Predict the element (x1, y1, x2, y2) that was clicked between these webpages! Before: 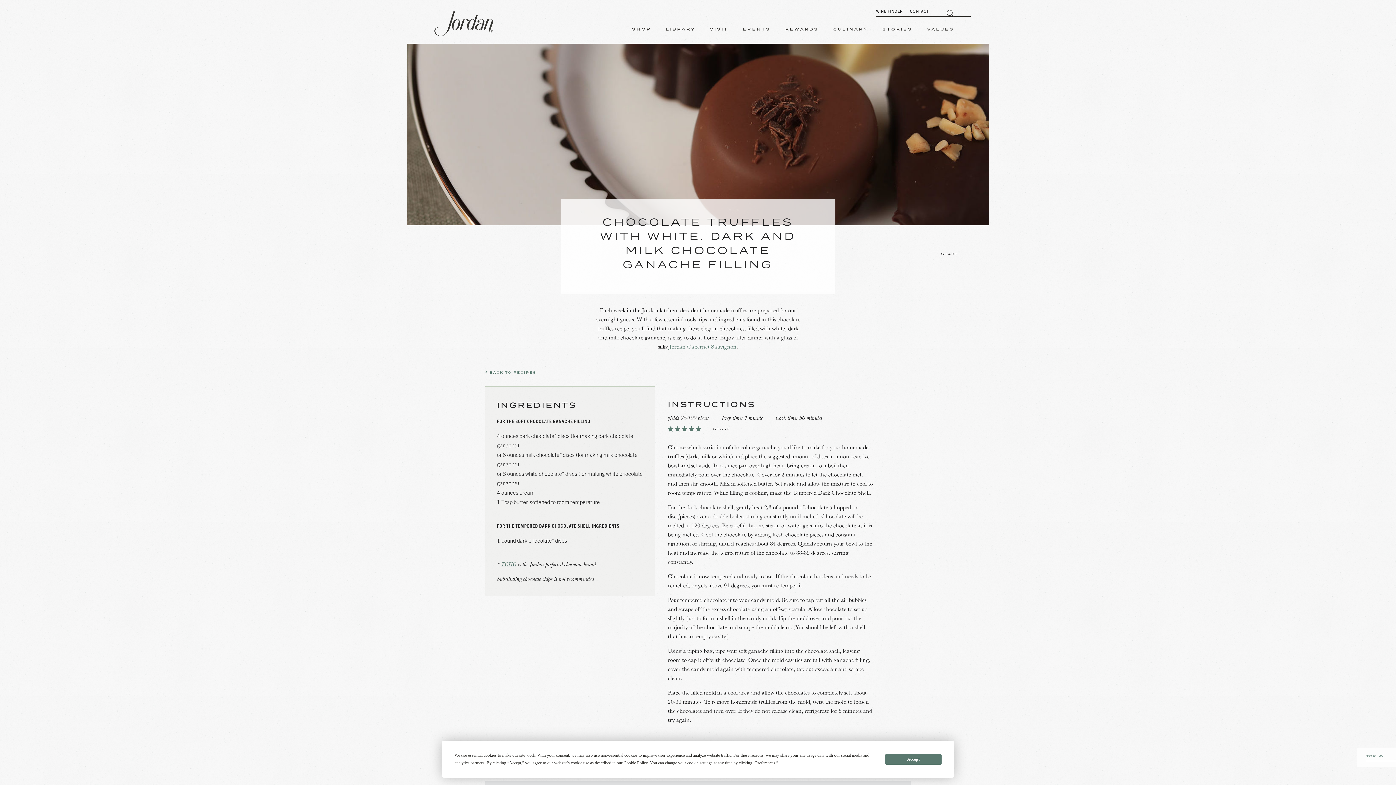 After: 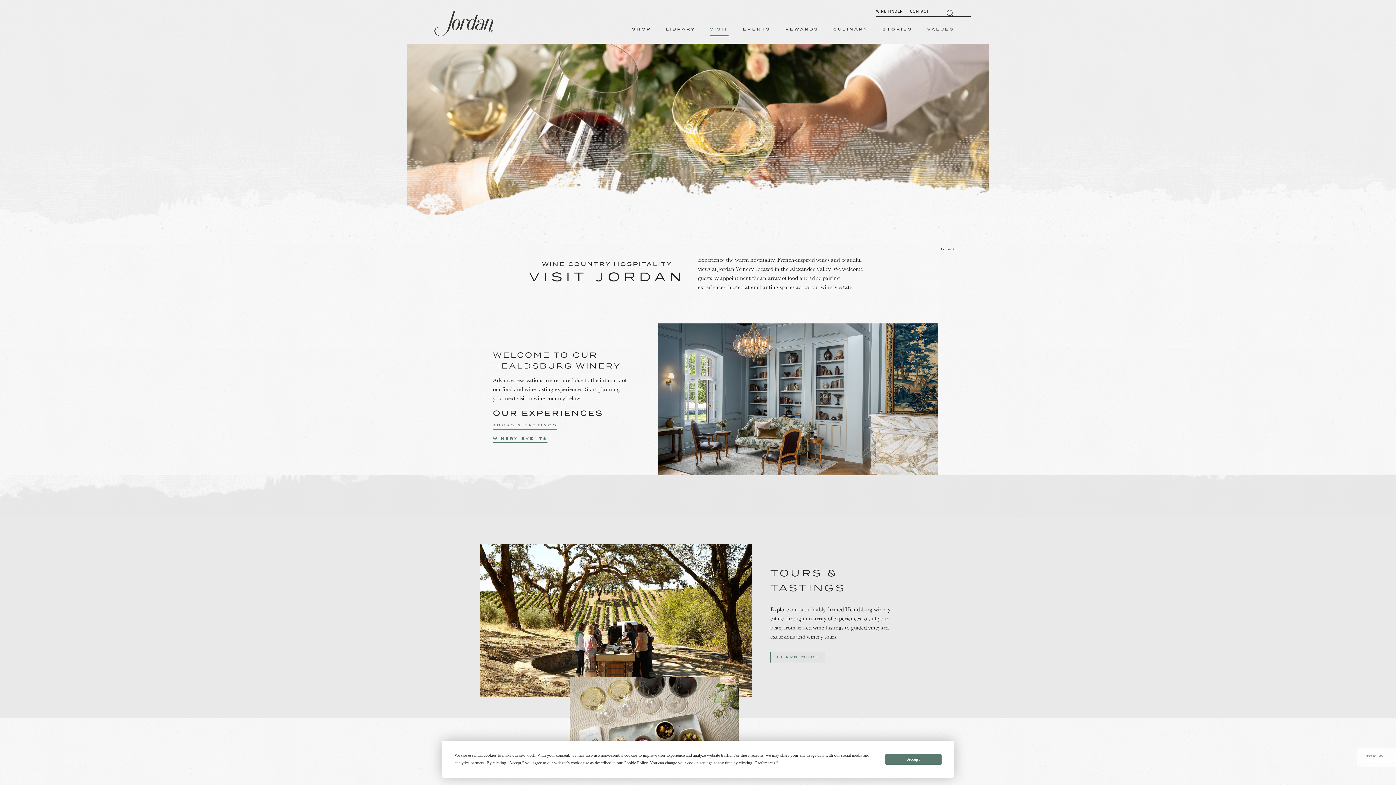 Action: bbox: (710, 24, 728, 36) label: VISIT